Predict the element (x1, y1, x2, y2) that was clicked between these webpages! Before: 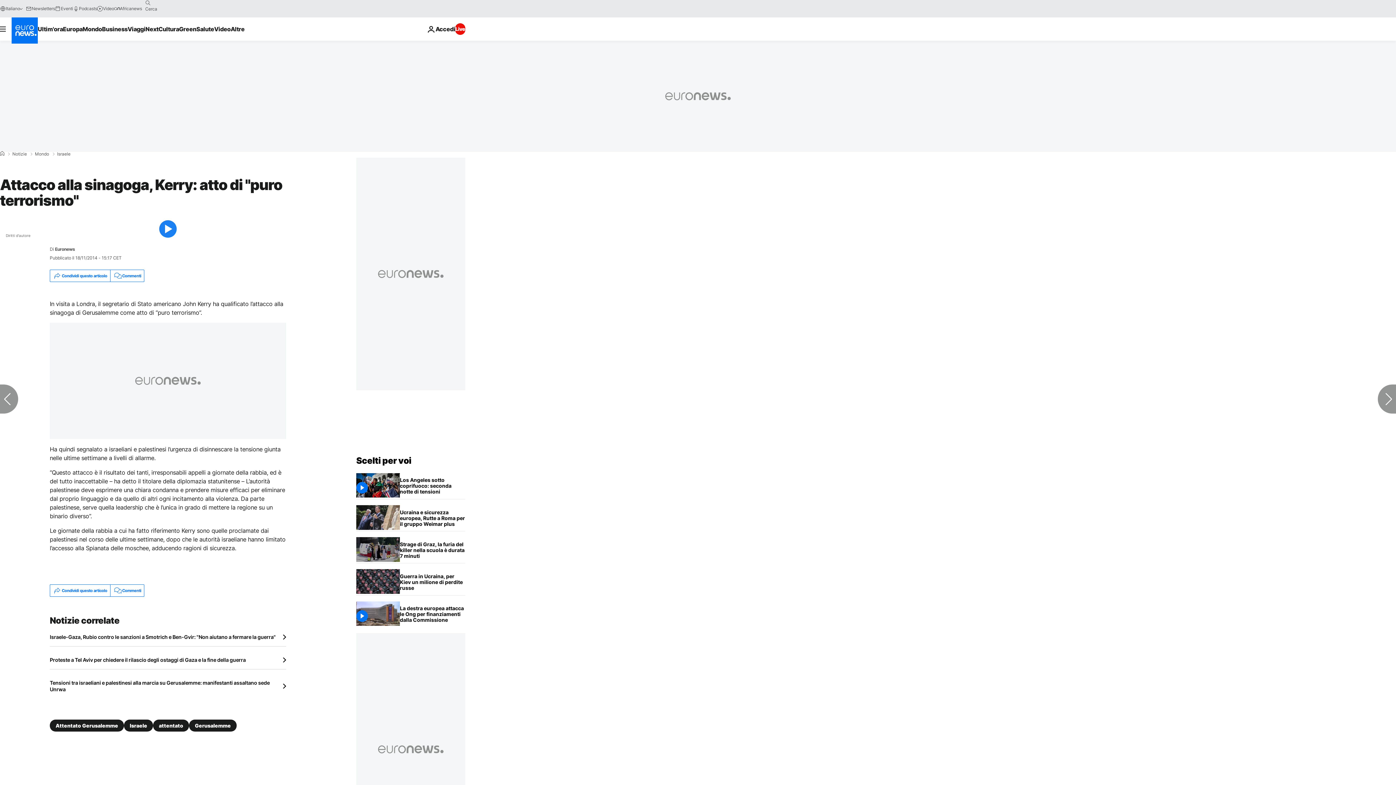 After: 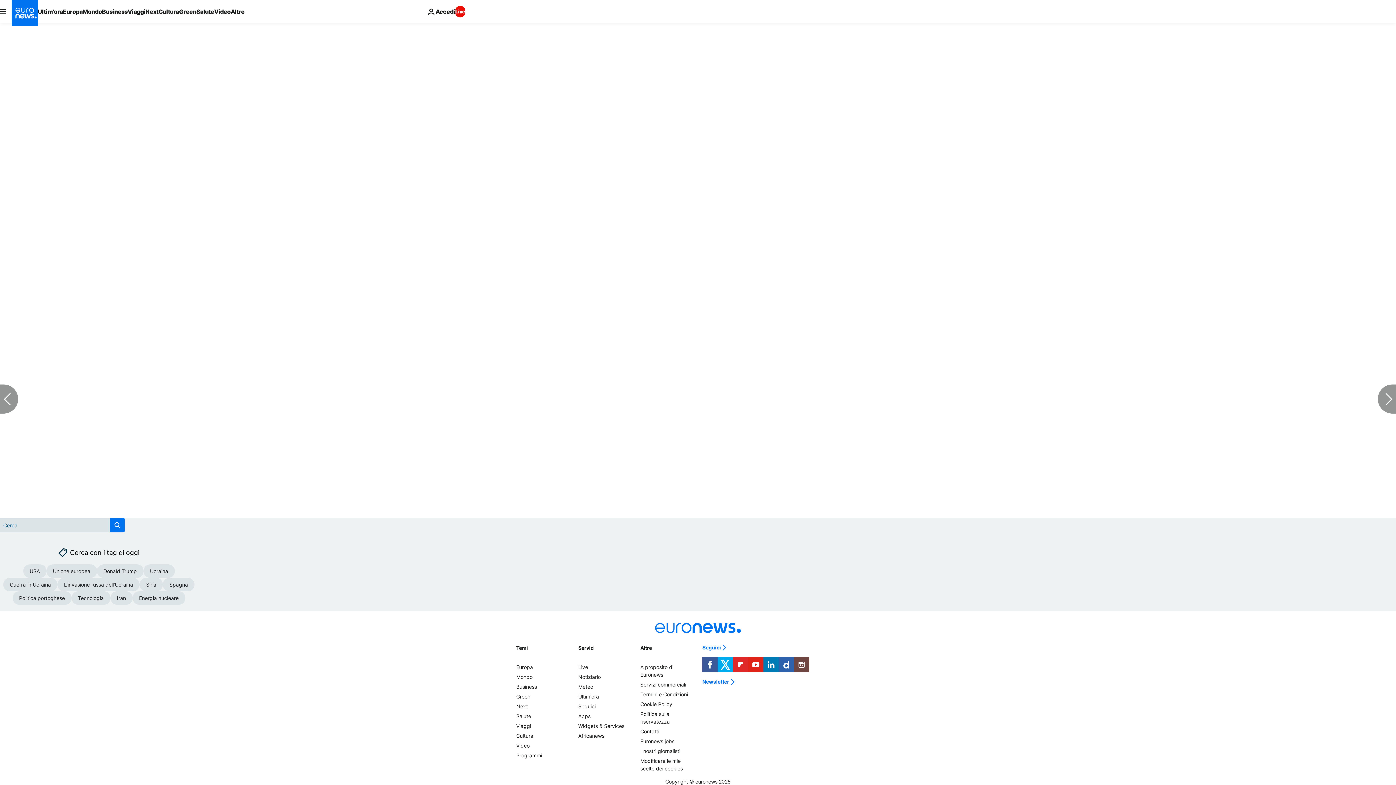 Action: bbox: (110, 270, 144, 281) label: Commenti